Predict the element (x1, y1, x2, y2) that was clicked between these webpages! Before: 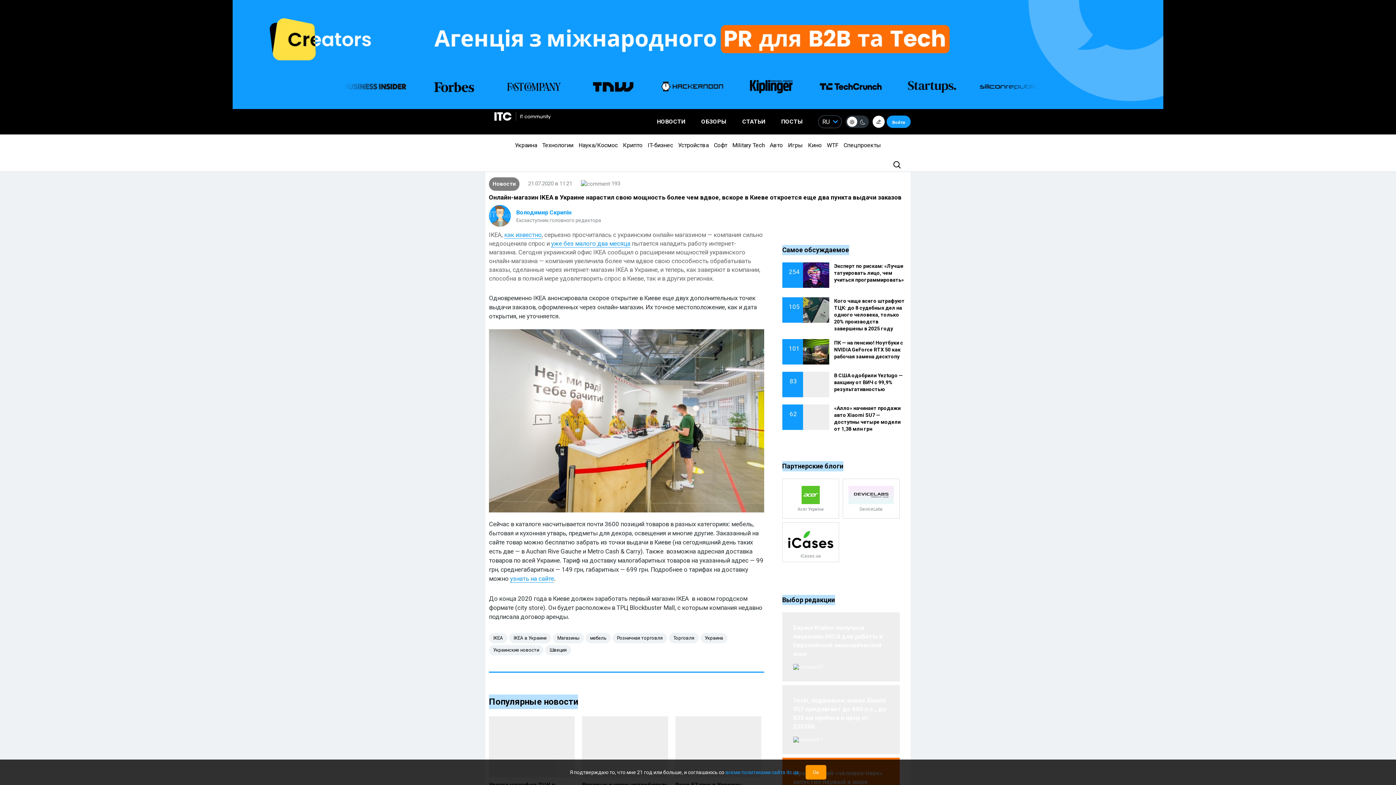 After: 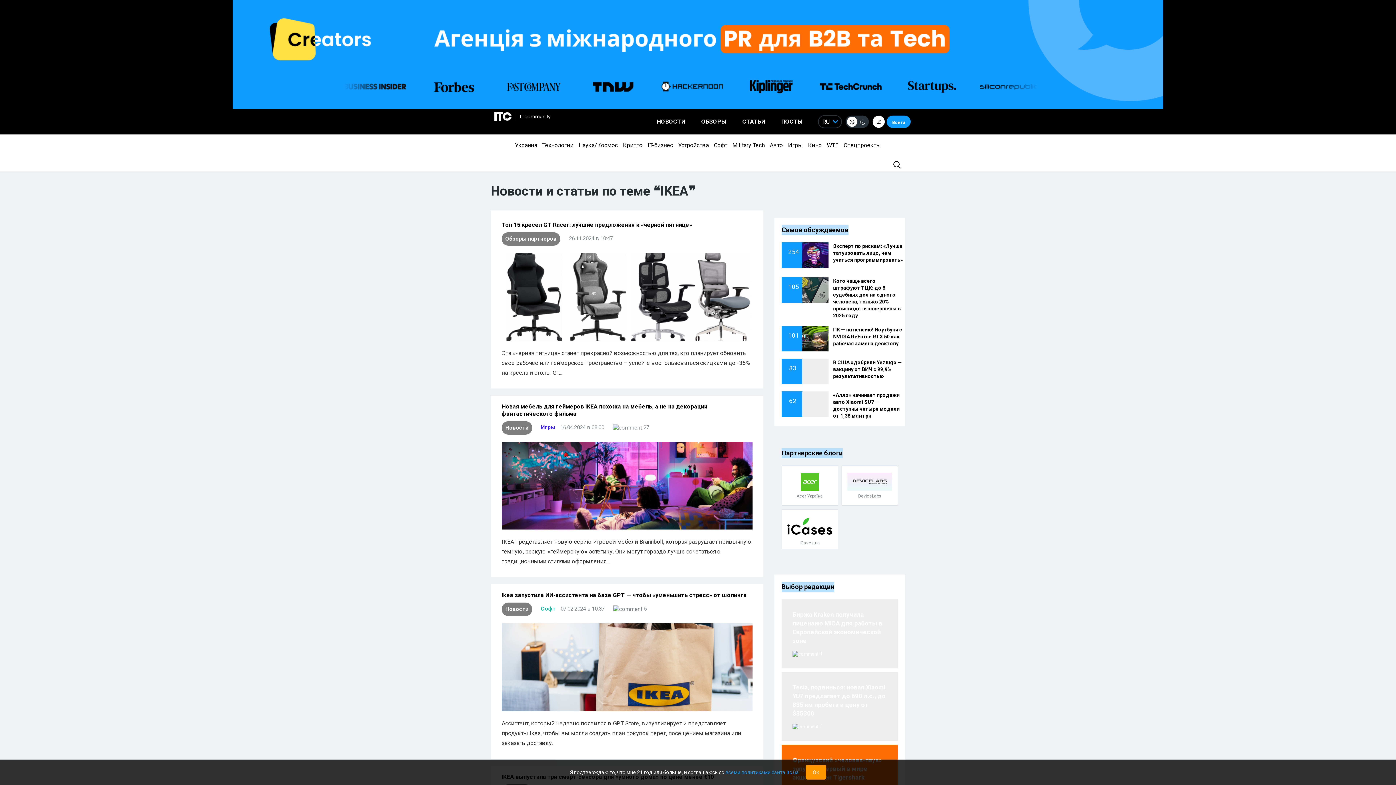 Action: bbox: (489, 633, 507, 643) label: IKEA